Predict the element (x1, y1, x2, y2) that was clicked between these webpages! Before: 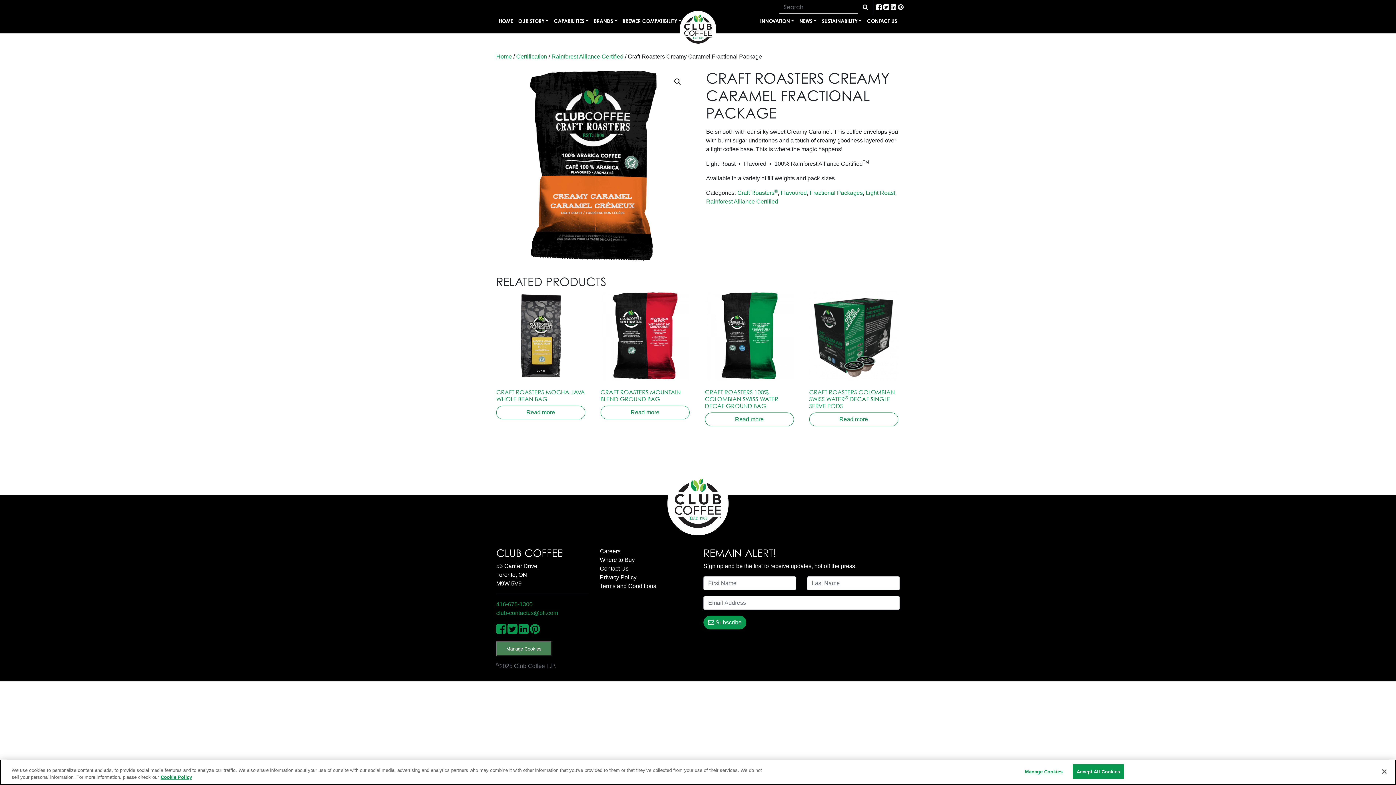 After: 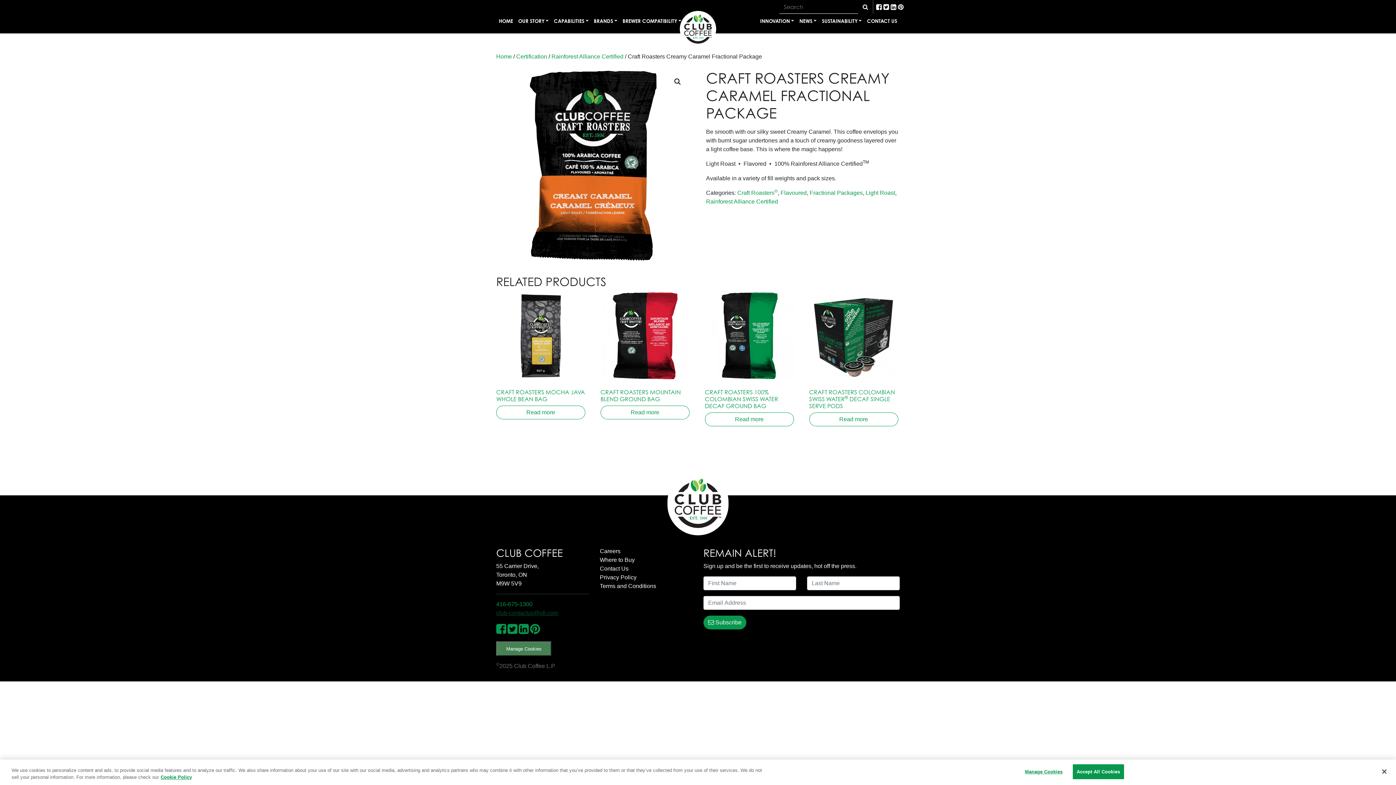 Action: bbox: (496, 610, 558, 616) label: club-contactus@ofi.com